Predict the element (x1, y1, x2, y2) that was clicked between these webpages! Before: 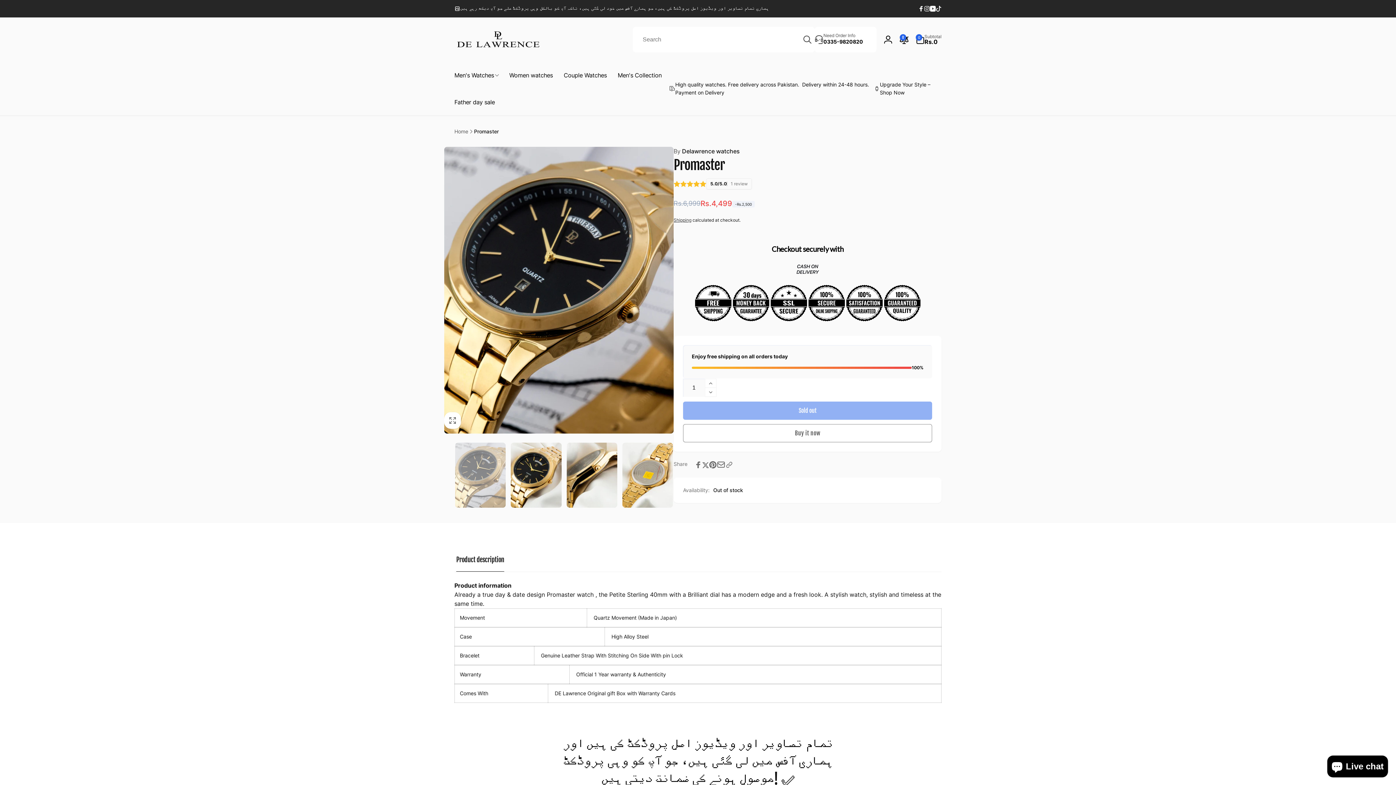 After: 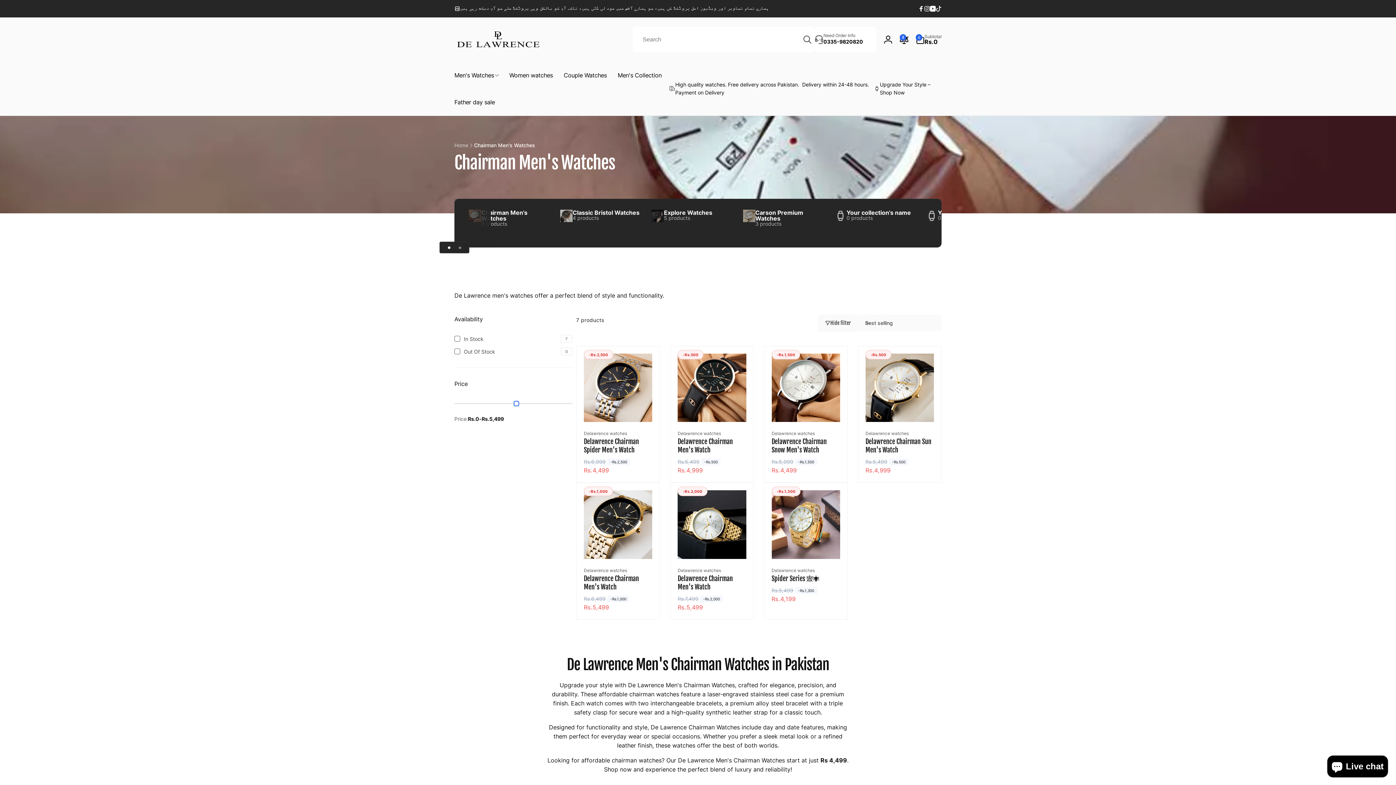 Action: bbox: (669, 80, 874, 96) label: High quality watches. Free delivery across Pakistan.  Delivery within 24-48 hours. Payment on Delivery